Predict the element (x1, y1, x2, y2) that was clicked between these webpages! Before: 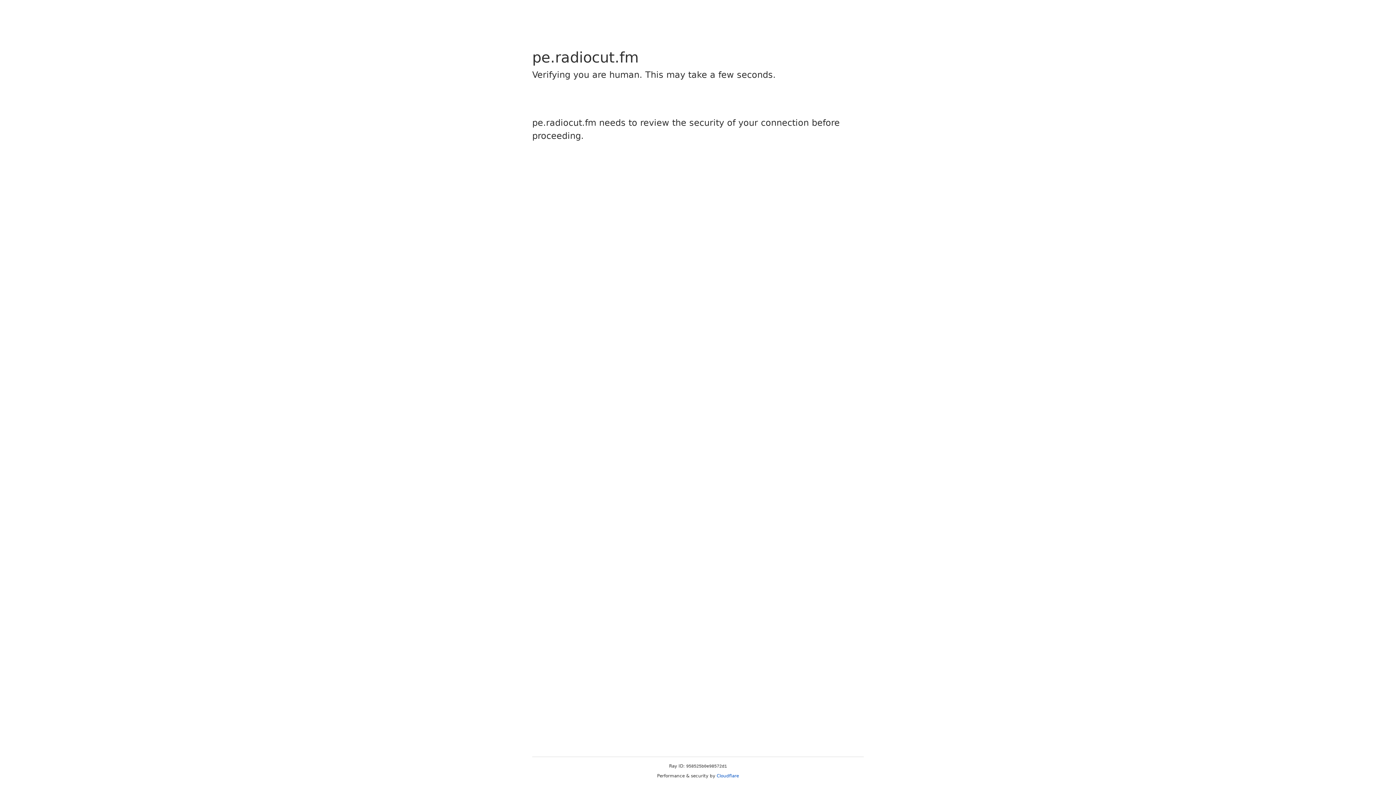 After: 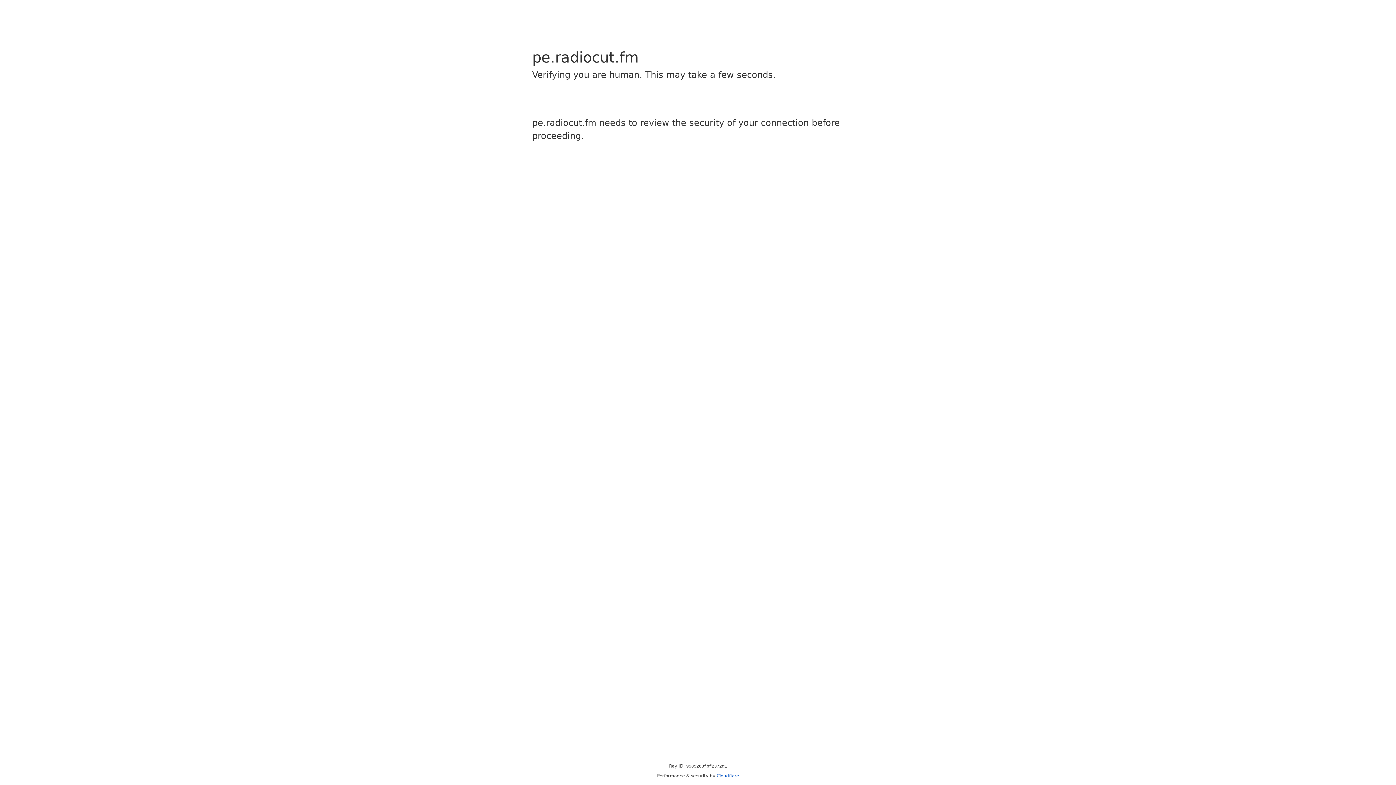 Action: label: Cloudflare bbox: (716, 773, 739, 778)